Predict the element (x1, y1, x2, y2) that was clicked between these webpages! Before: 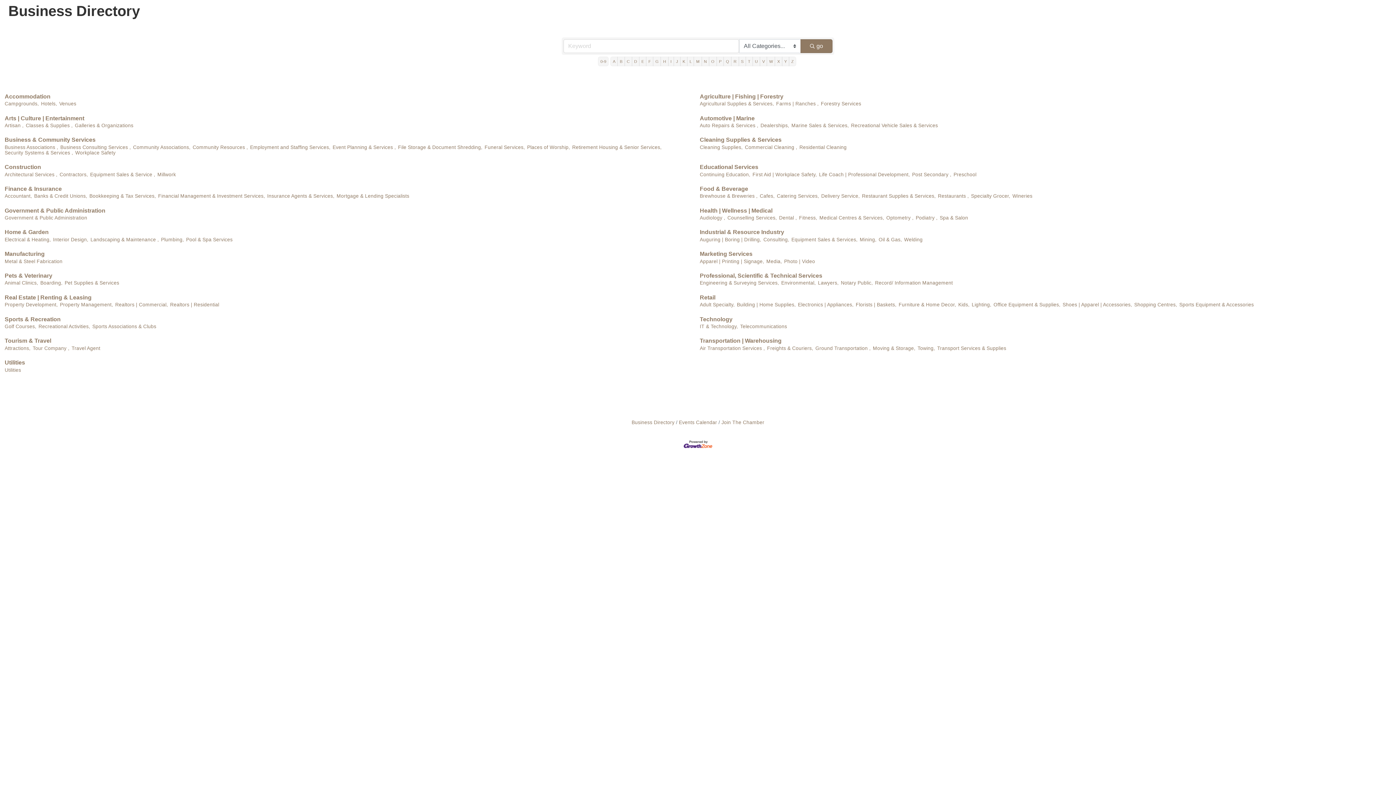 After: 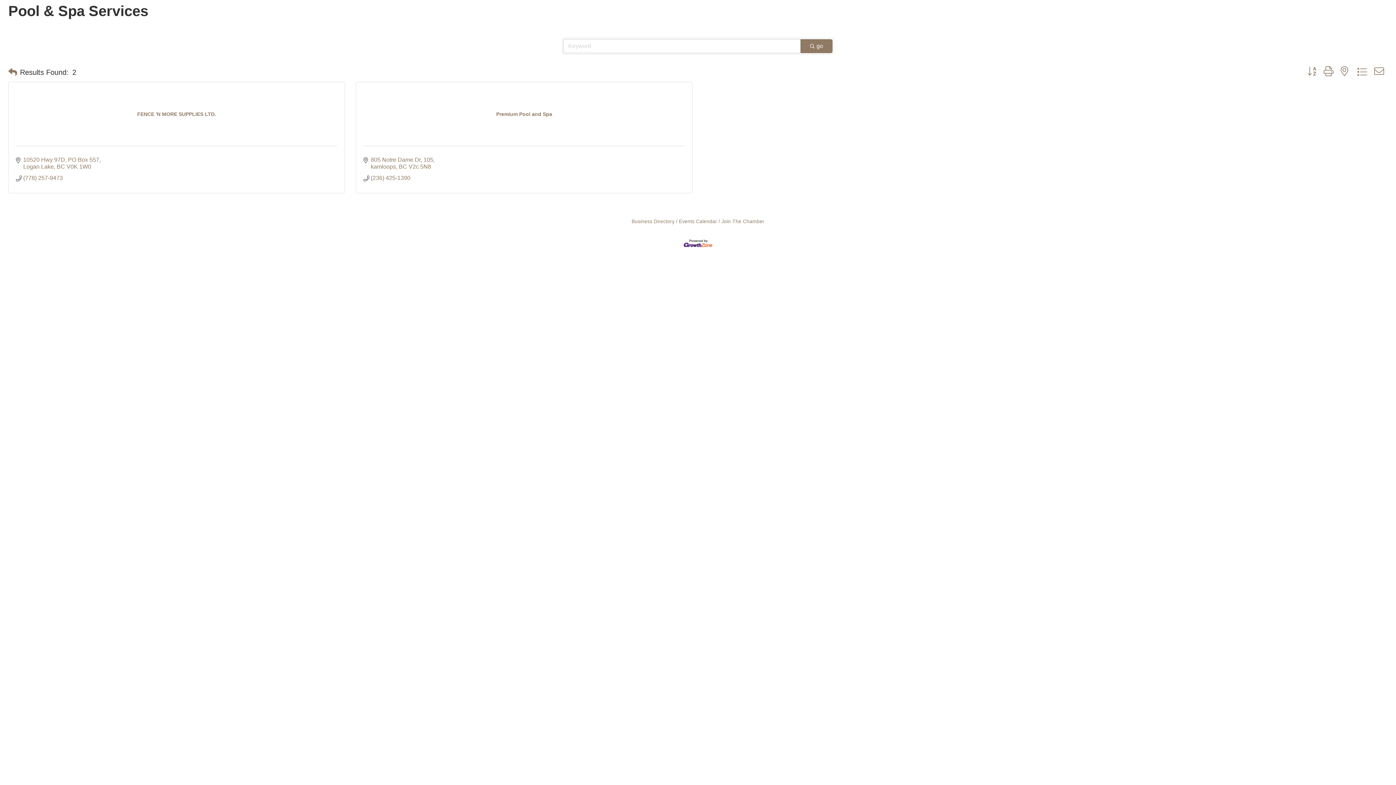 Action: bbox: (186, 237, 232, 242) label: Pool & Spa Services